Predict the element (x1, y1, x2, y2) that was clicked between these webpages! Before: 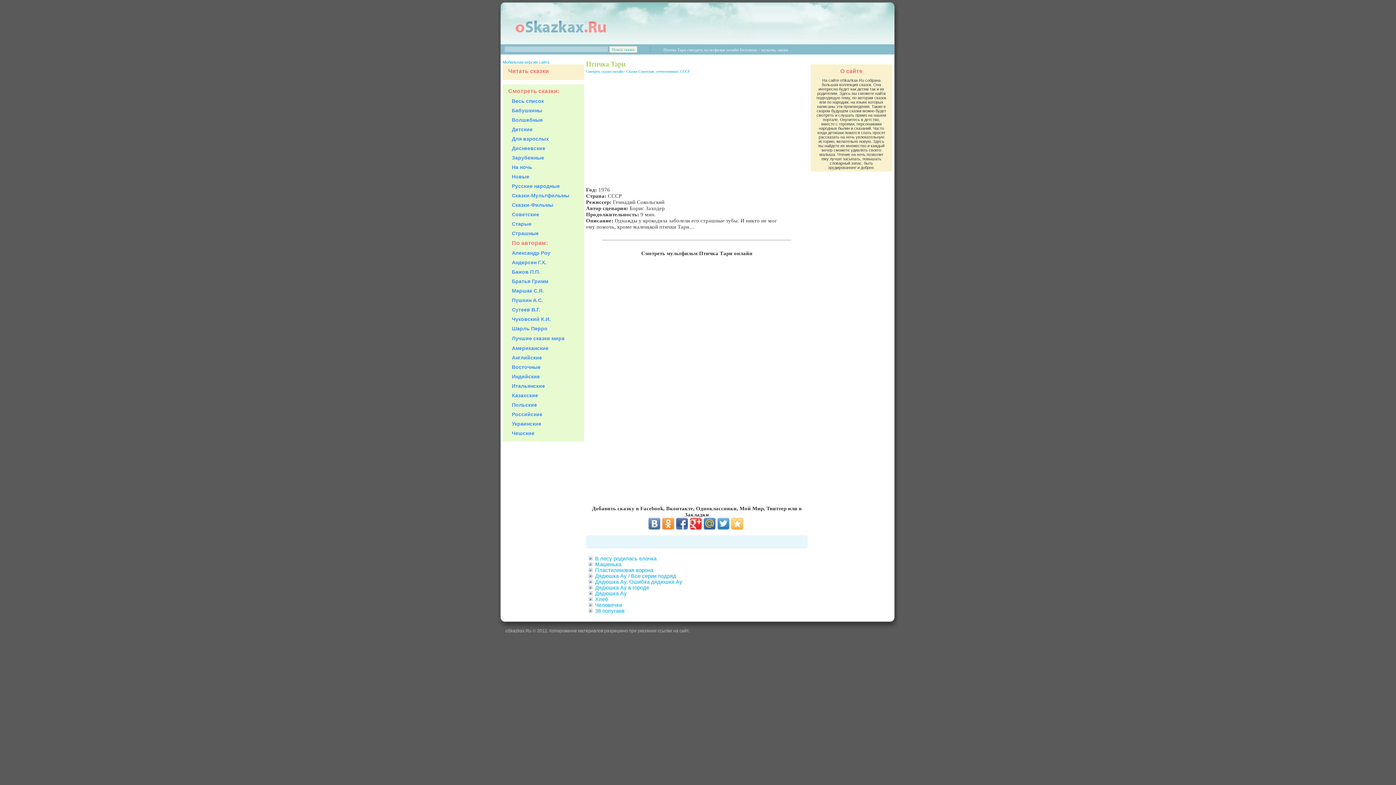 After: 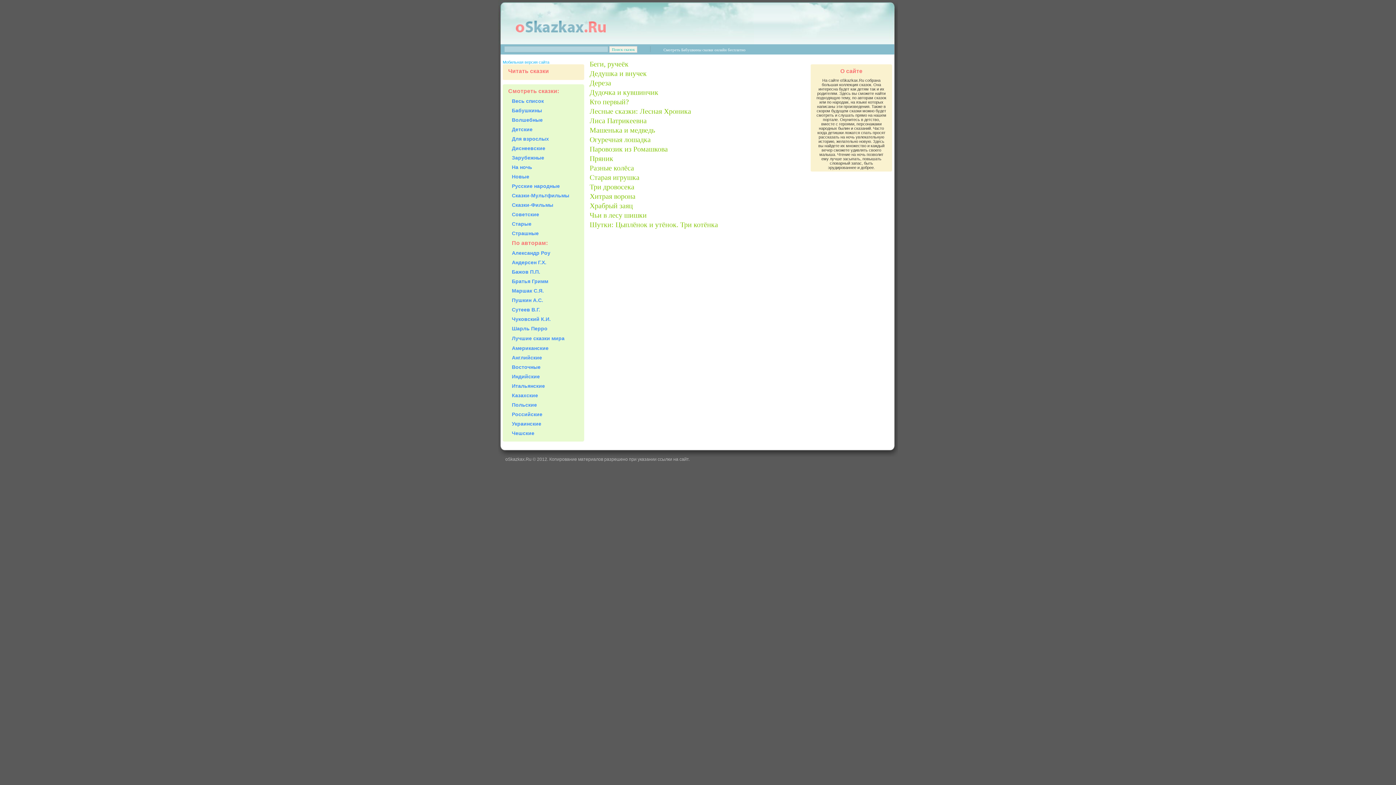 Action: label: Бабушкины bbox: (512, 107, 542, 113)